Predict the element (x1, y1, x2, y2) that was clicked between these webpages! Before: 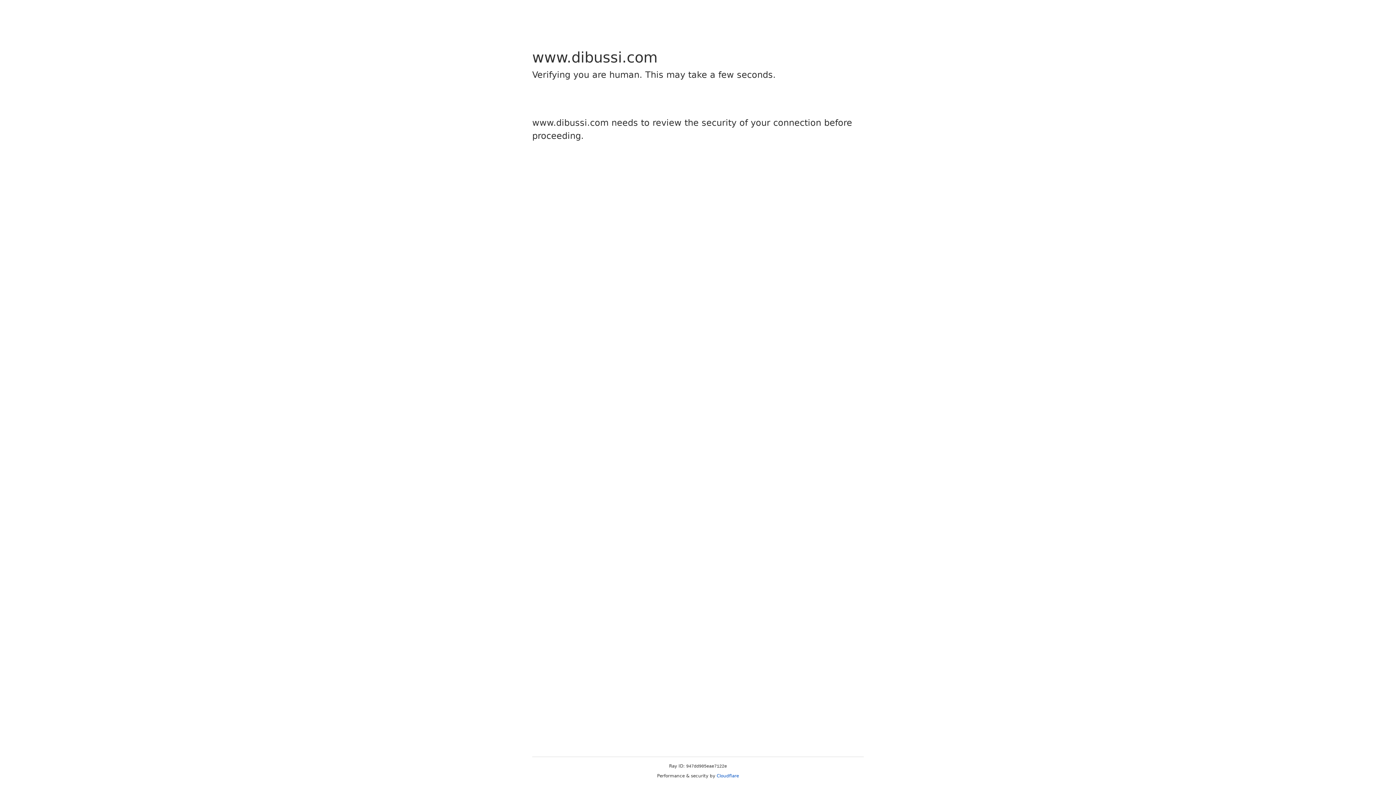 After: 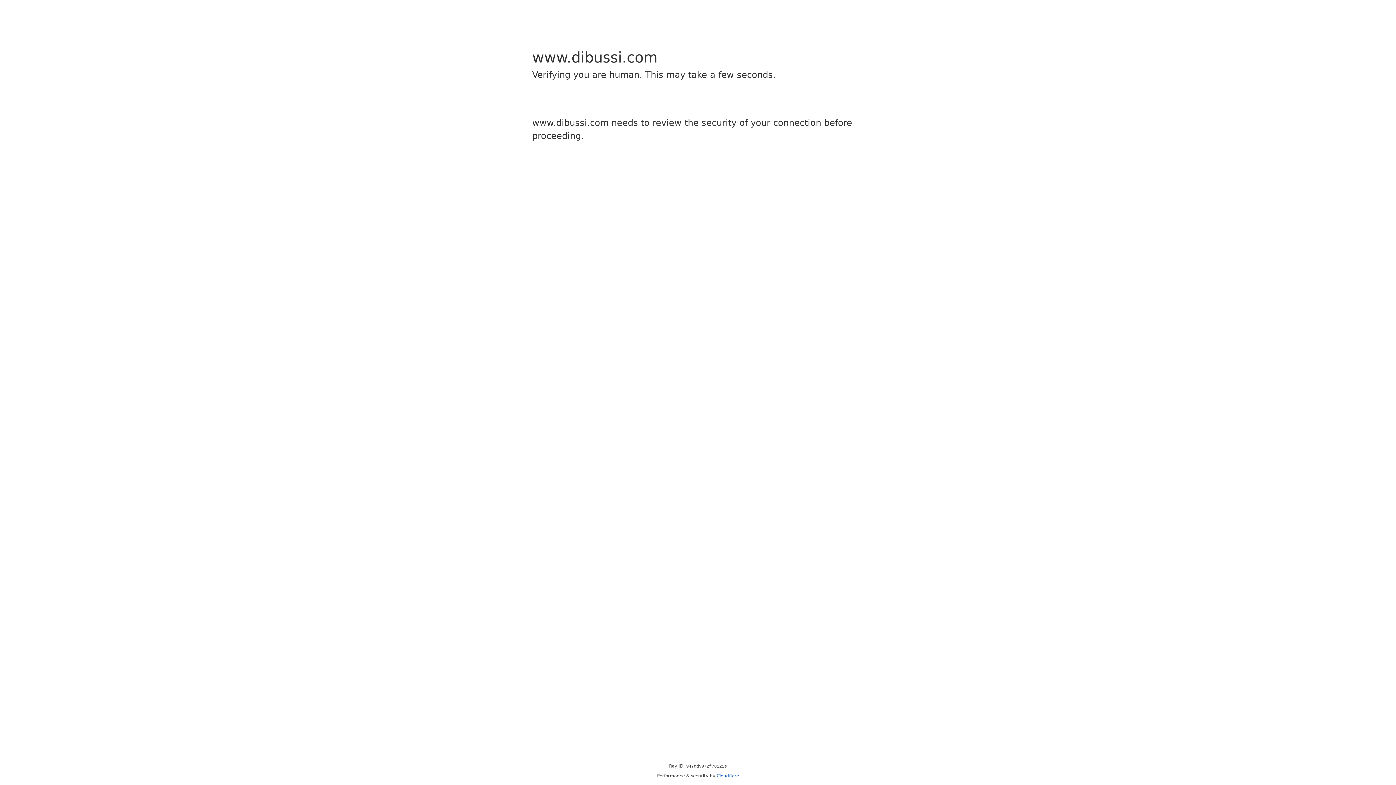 Action: label: Cloudflare bbox: (716, 773, 739, 778)